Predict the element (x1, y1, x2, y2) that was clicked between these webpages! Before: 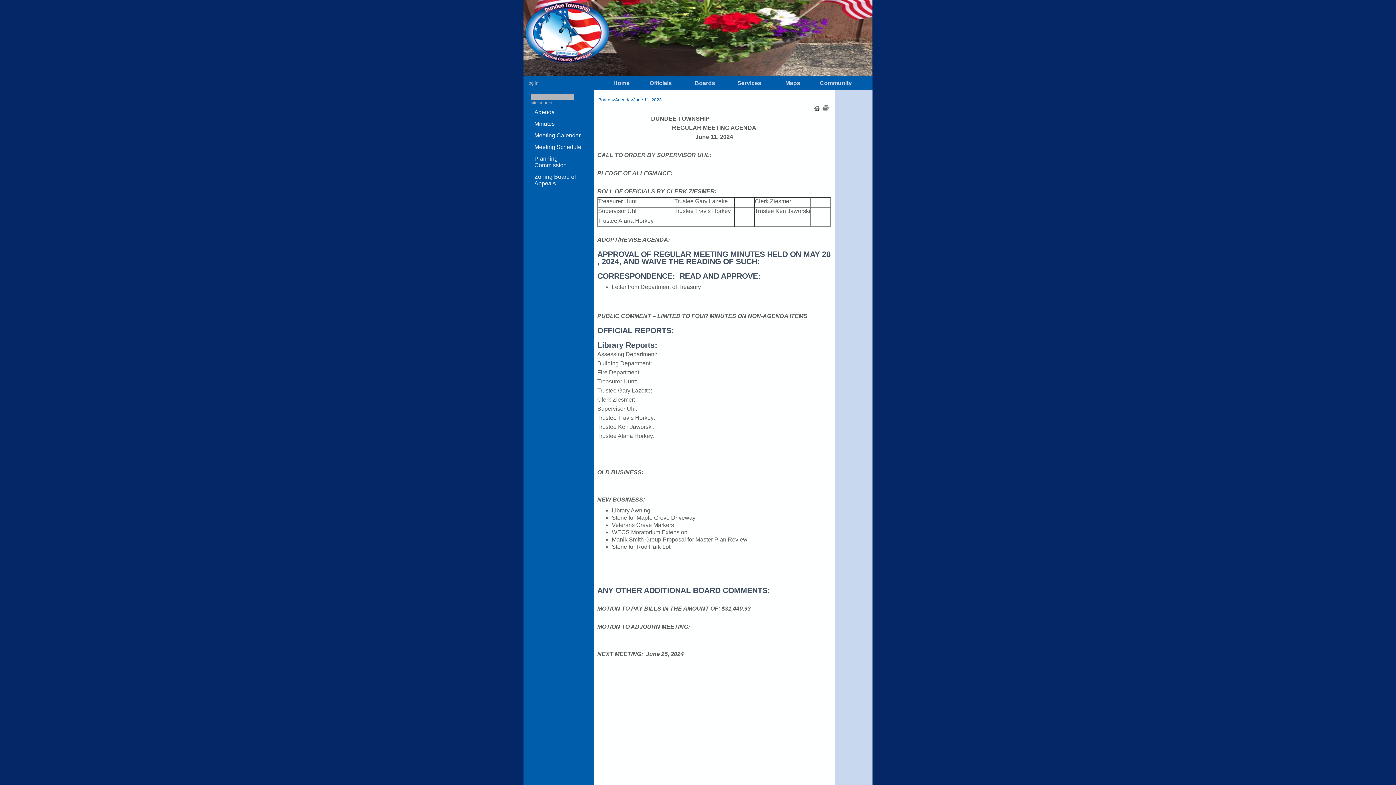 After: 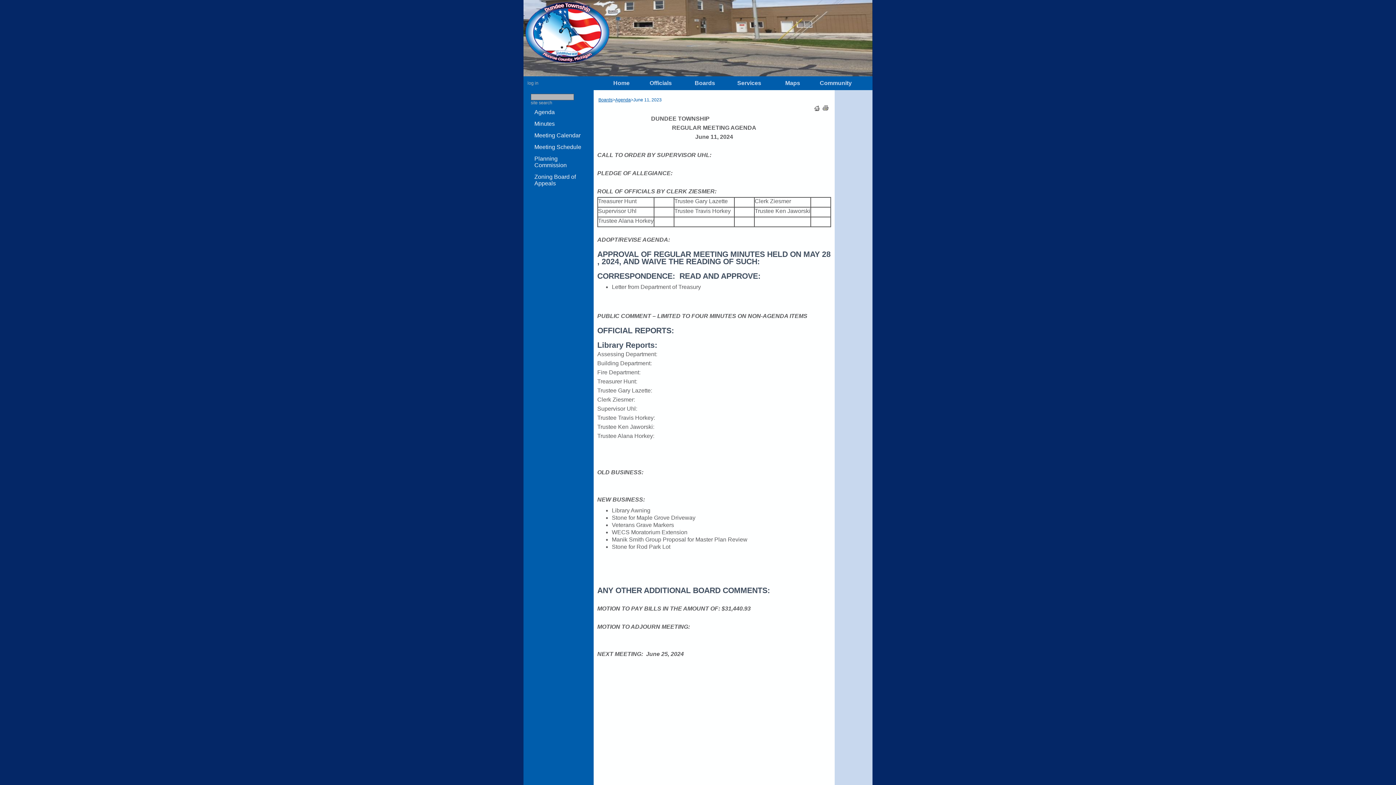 Action: bbox: (822, 105, 829, 113)